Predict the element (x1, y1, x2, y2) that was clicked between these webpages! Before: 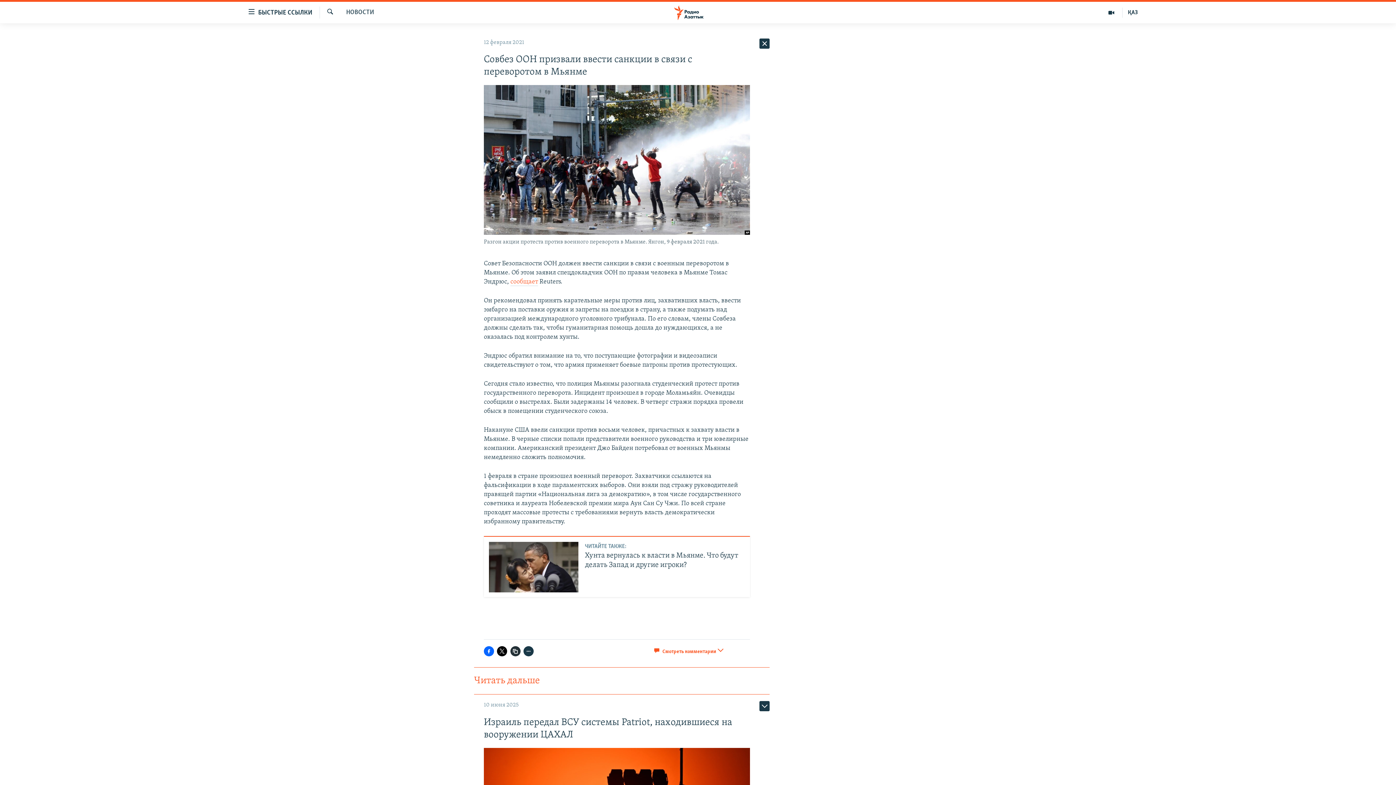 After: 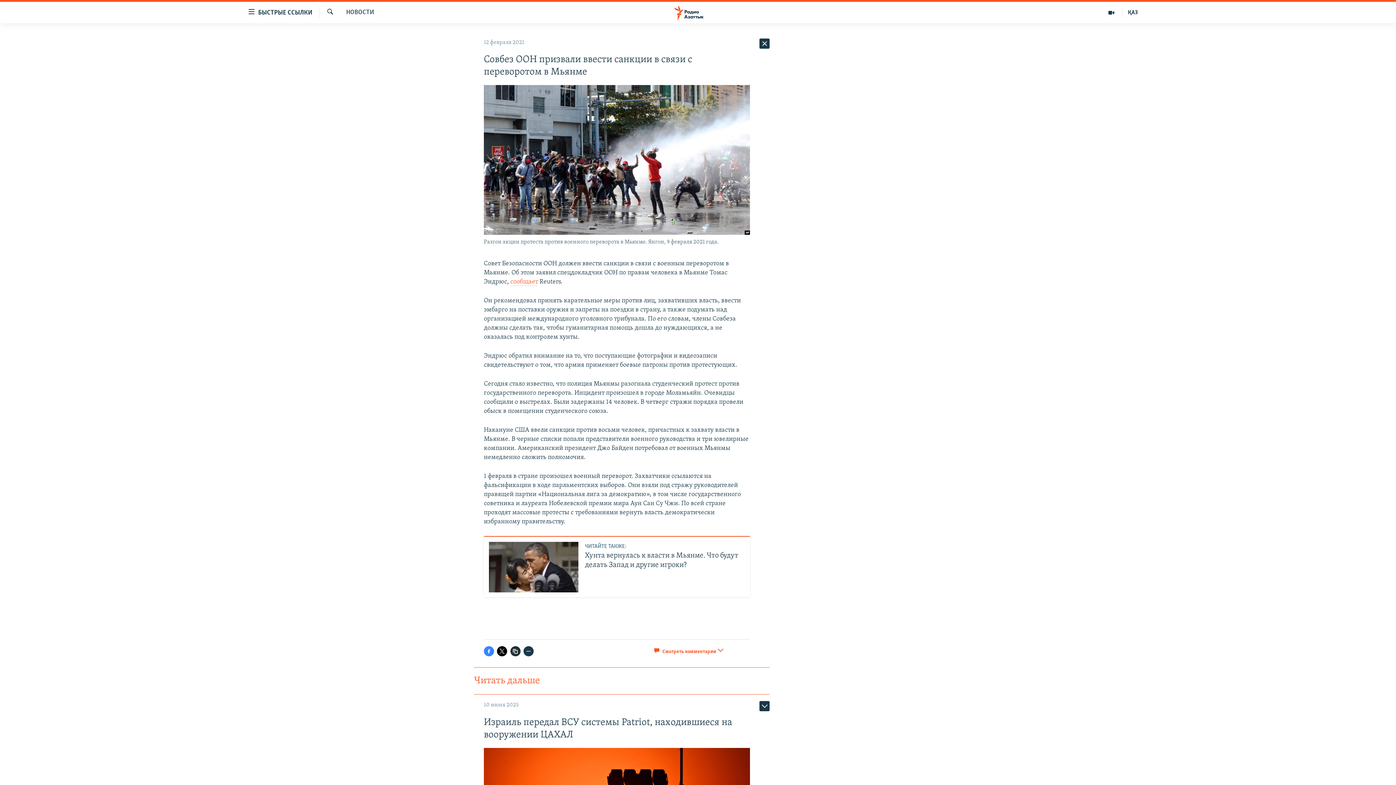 Action: bbox: (484, 646, 494, 656)